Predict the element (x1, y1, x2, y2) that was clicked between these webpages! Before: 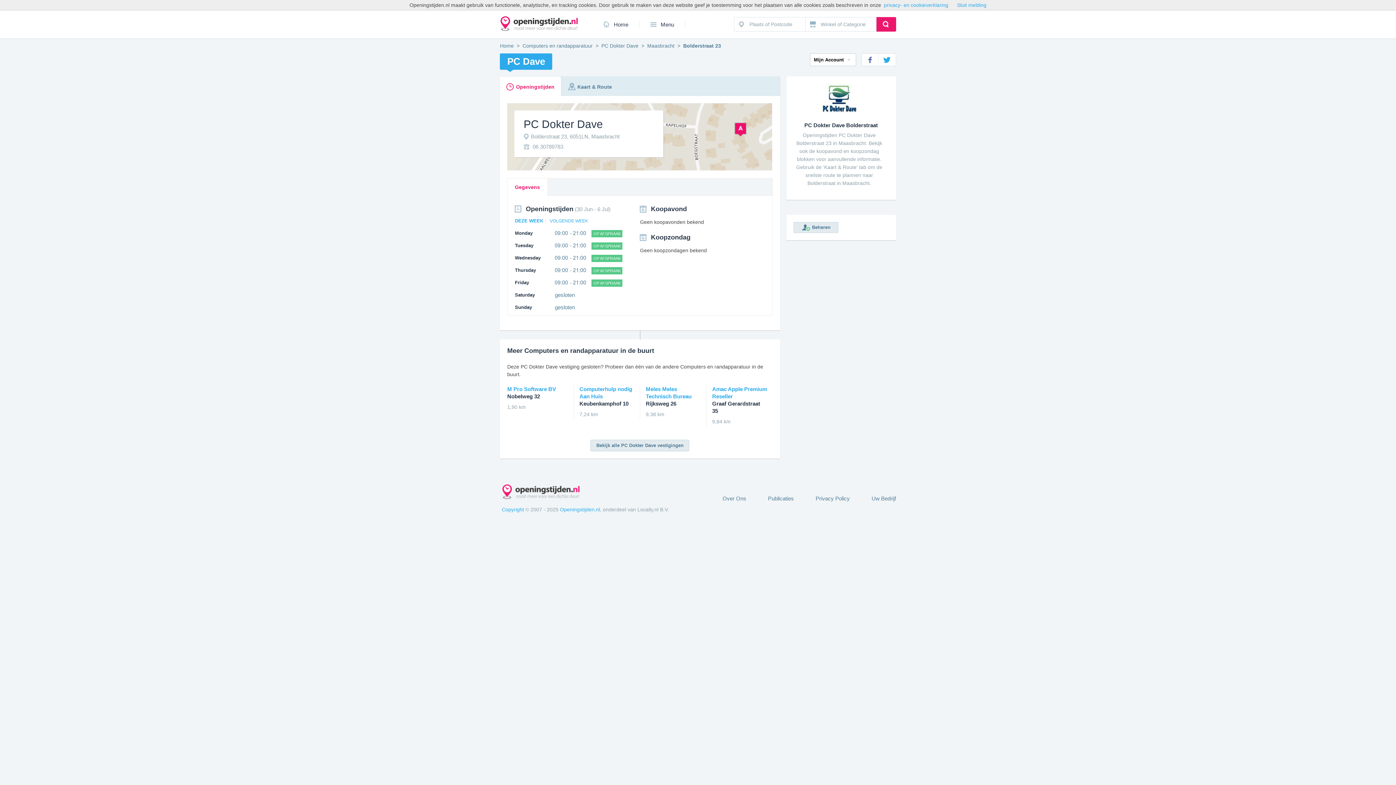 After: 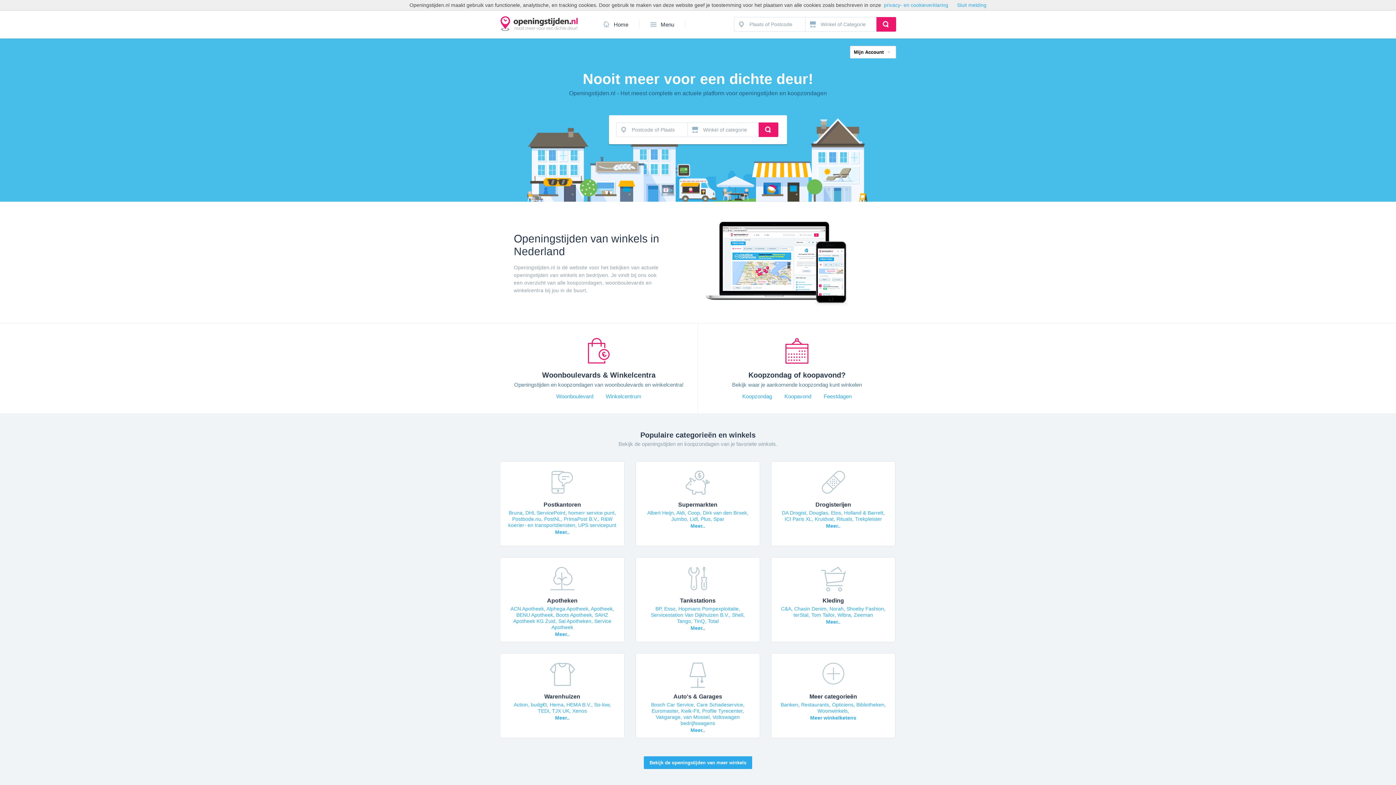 Action: bbox: (501, 484, 580, 499)